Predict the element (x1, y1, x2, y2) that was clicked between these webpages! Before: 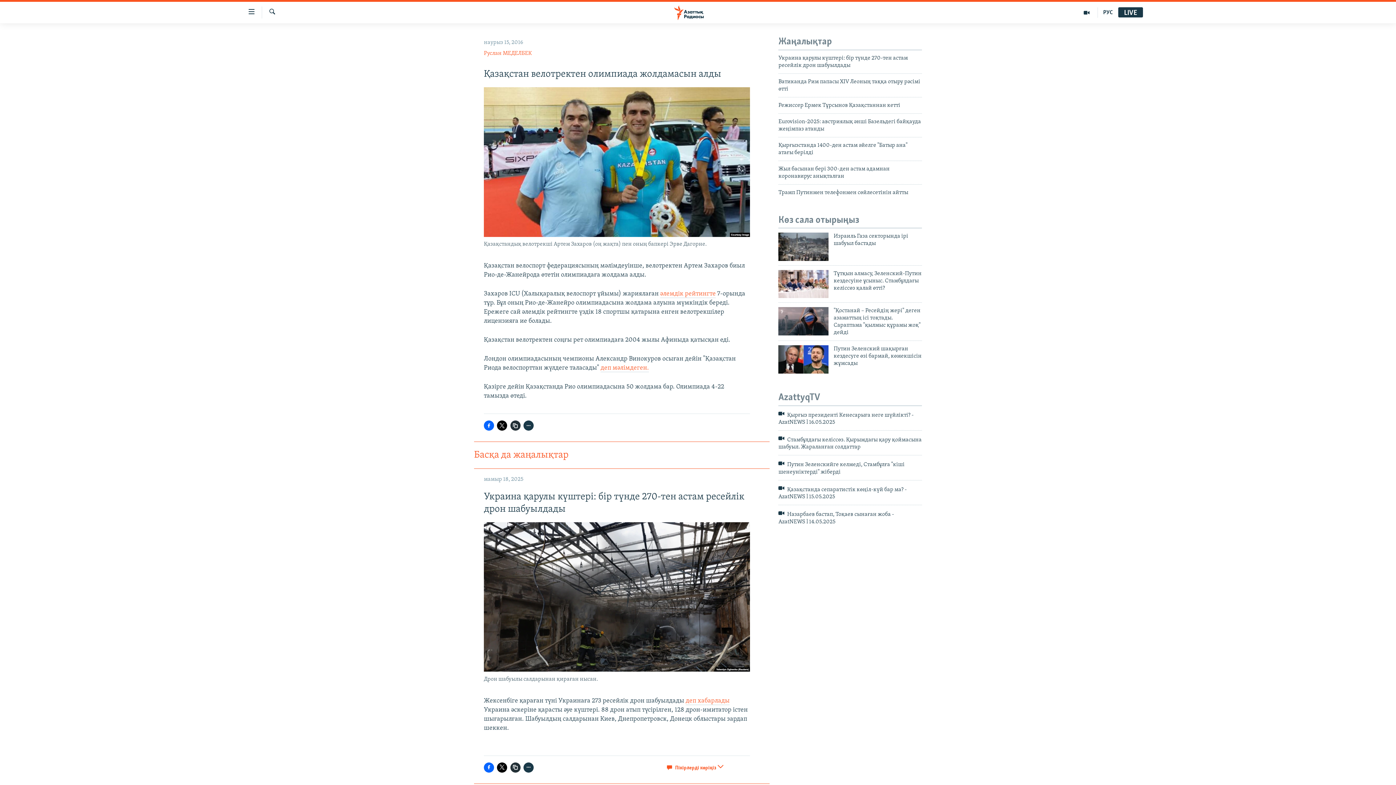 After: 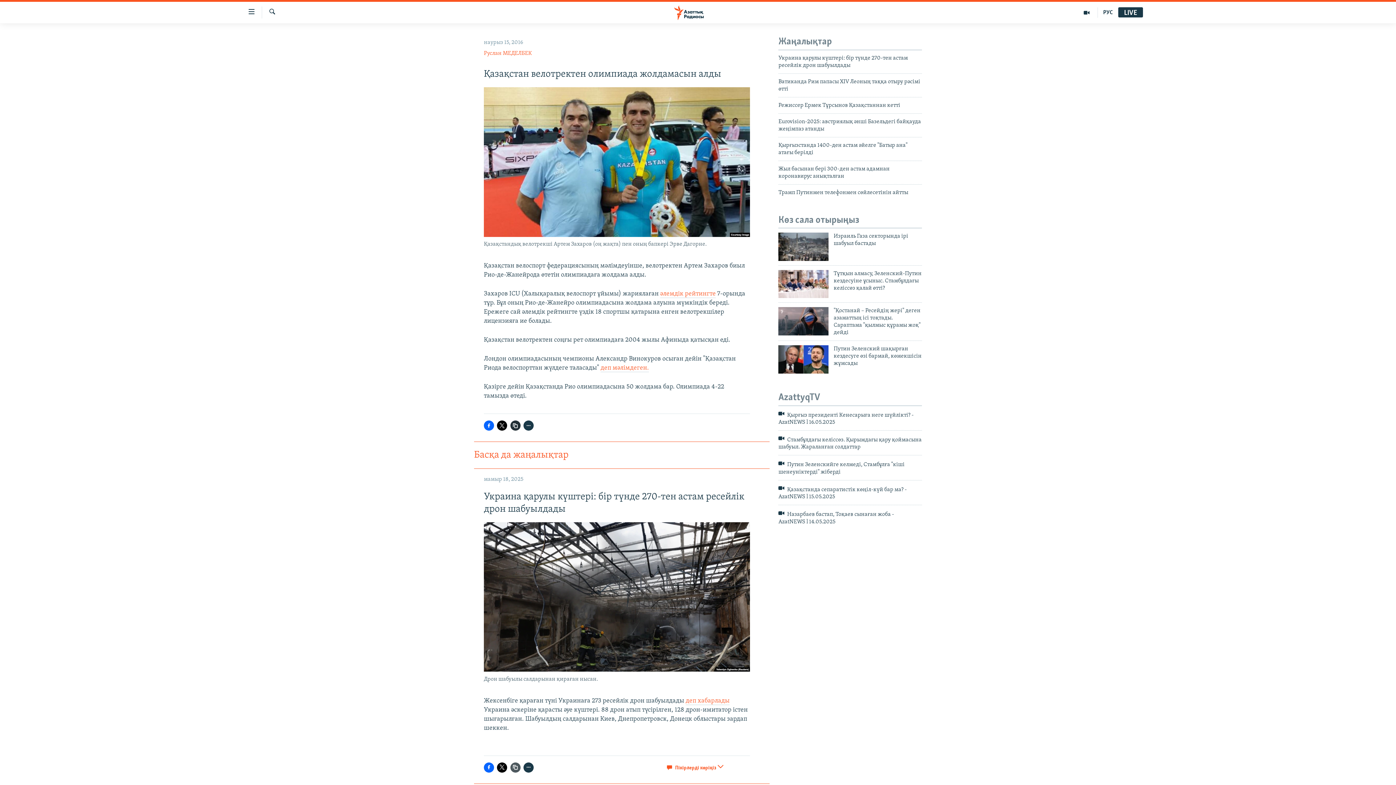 Action: bbox: (510, 762, 520, 773)